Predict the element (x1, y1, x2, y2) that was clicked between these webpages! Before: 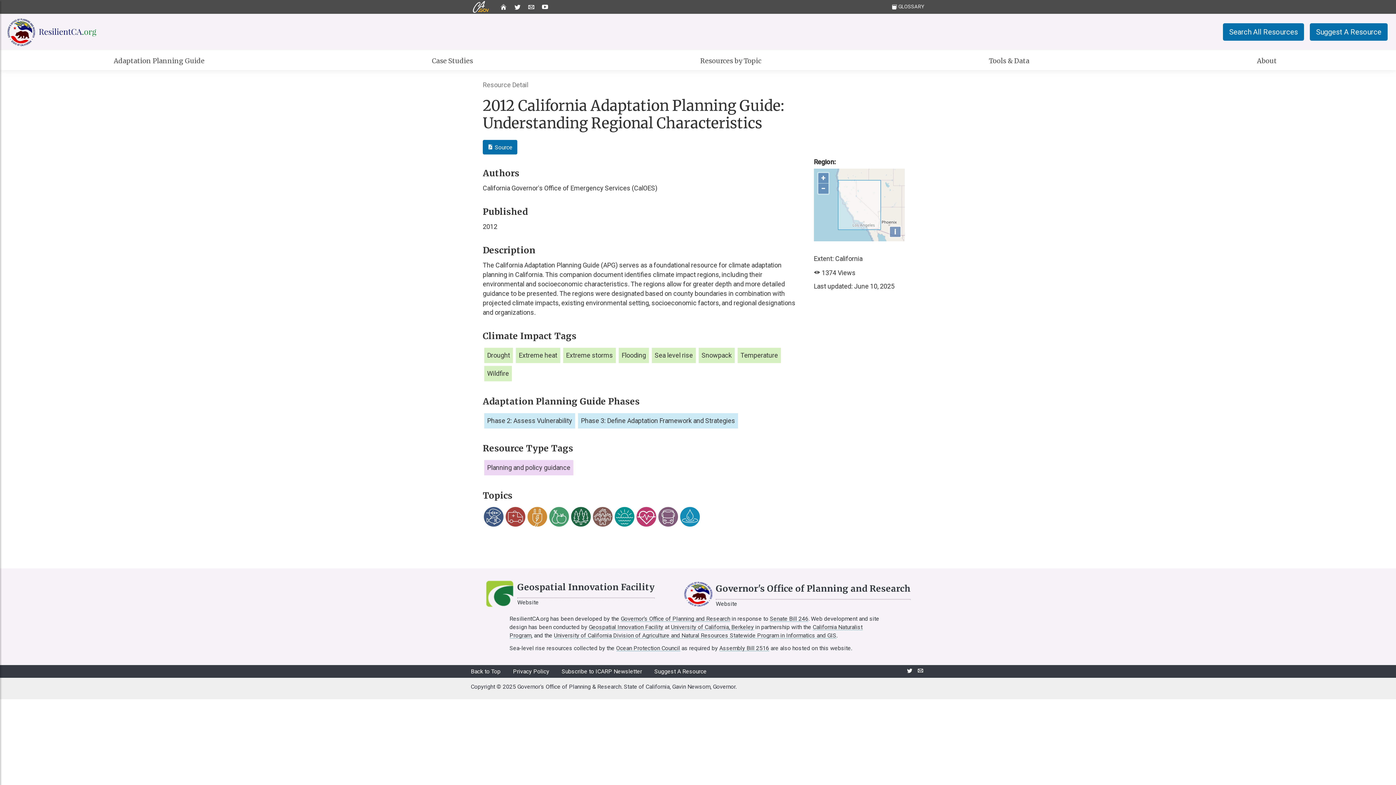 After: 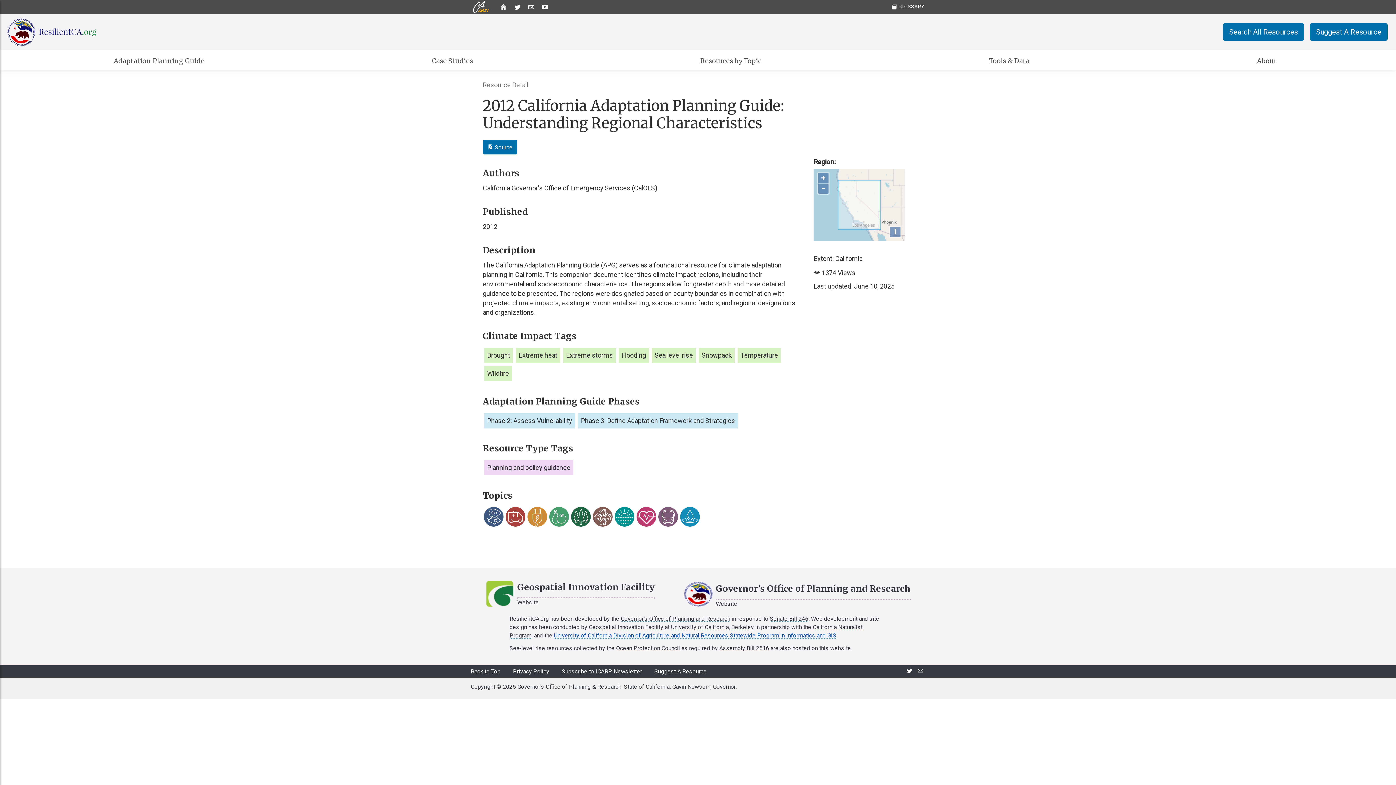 Action: bbox: (554, 632, 836, 639) label: University of California Division of Agriculture and Natural Resources Statewide Program in Informatics and GIS